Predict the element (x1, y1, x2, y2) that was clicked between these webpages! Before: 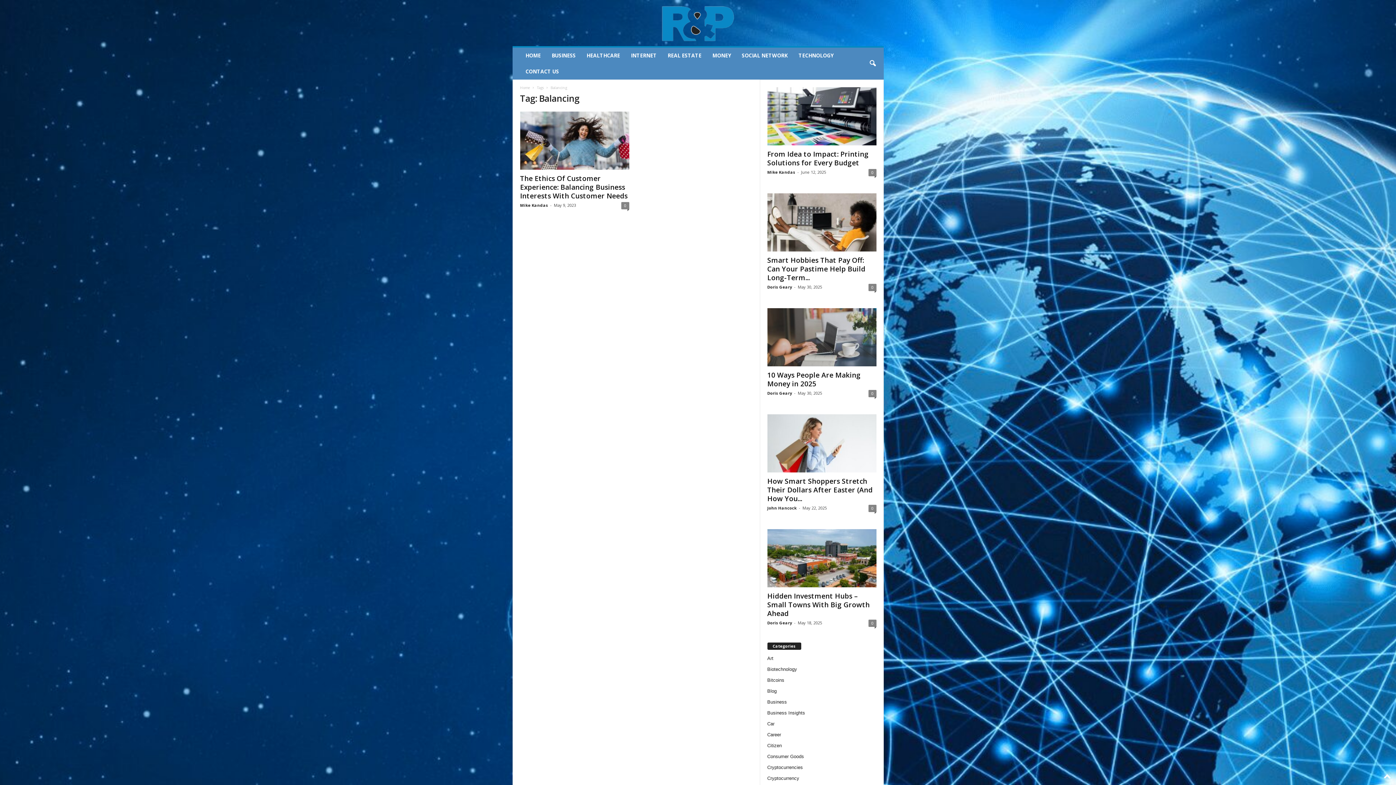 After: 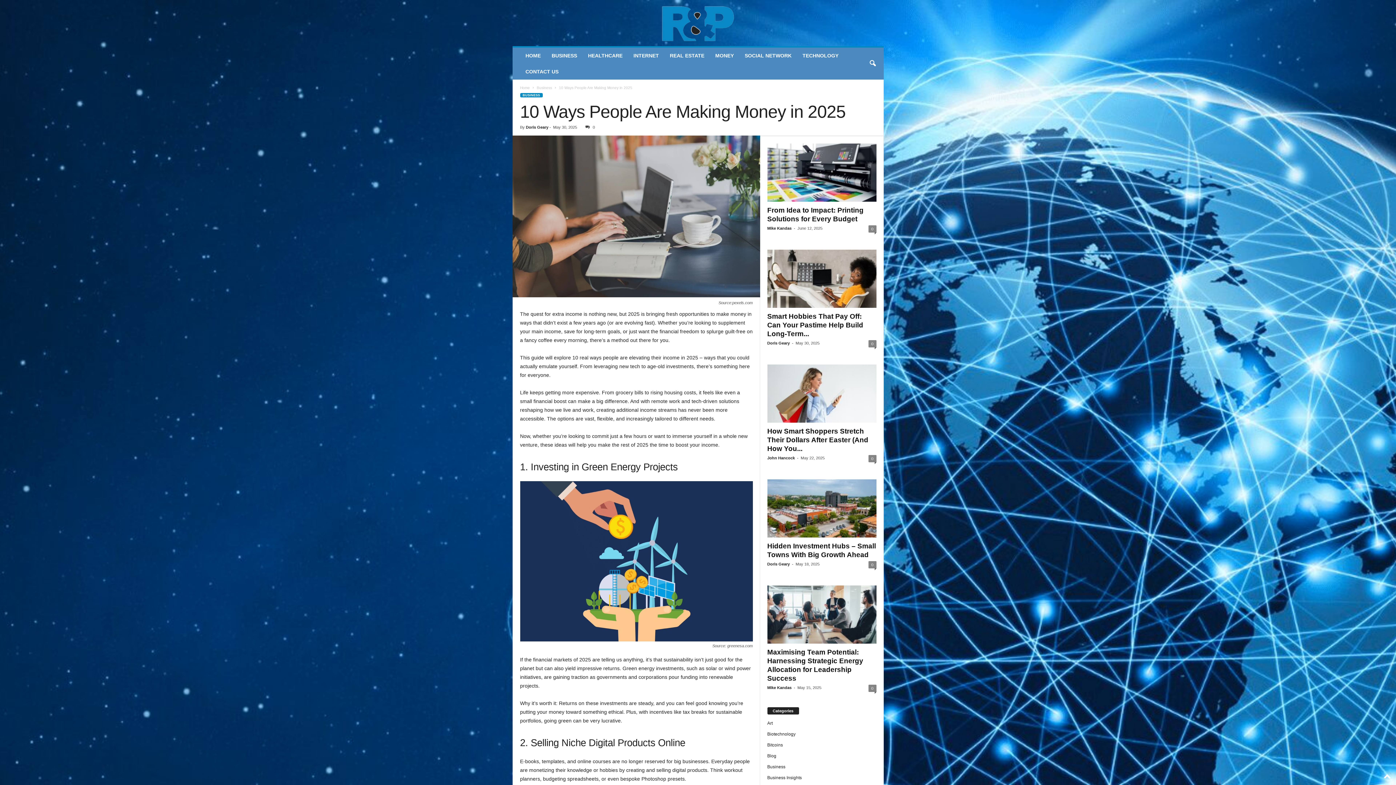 Action: bbox: (767, 308, 876, 366)